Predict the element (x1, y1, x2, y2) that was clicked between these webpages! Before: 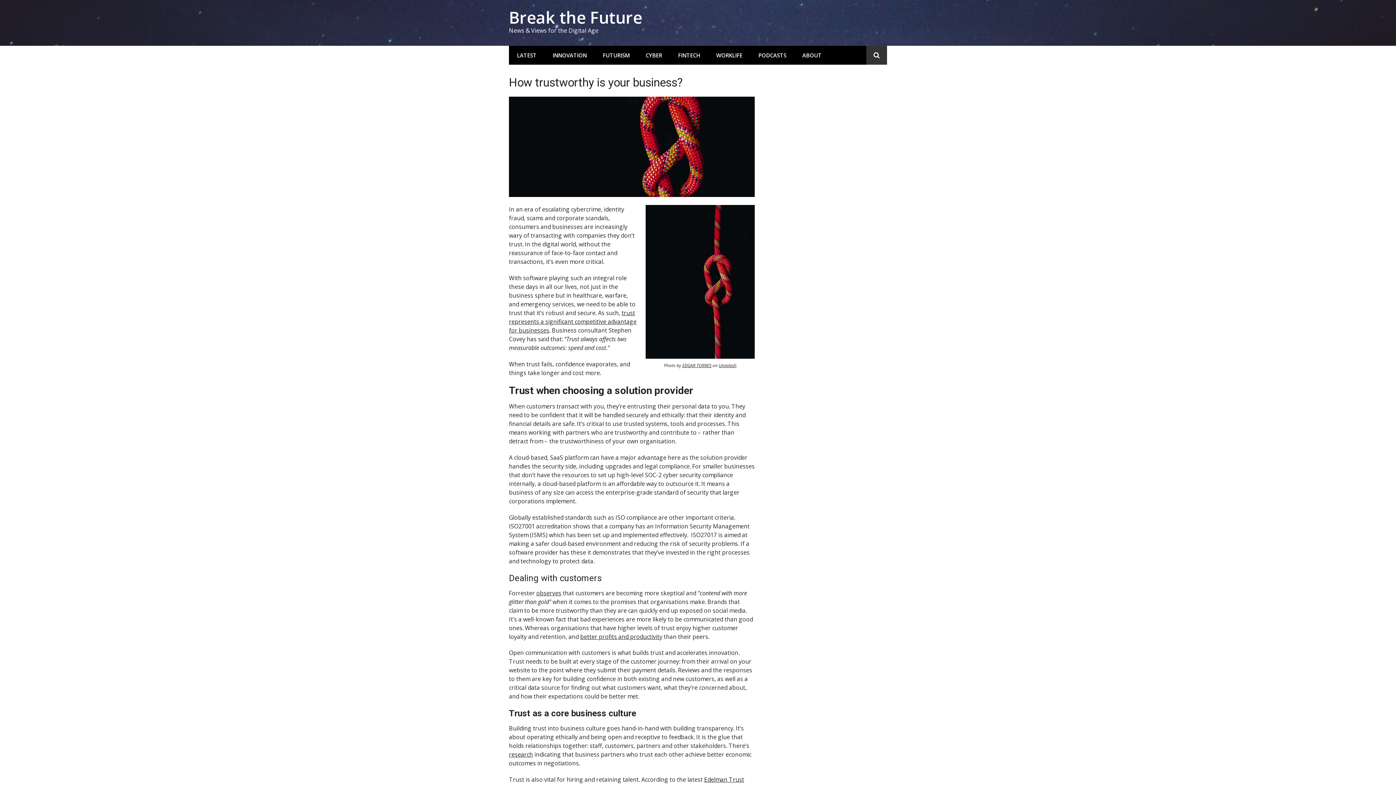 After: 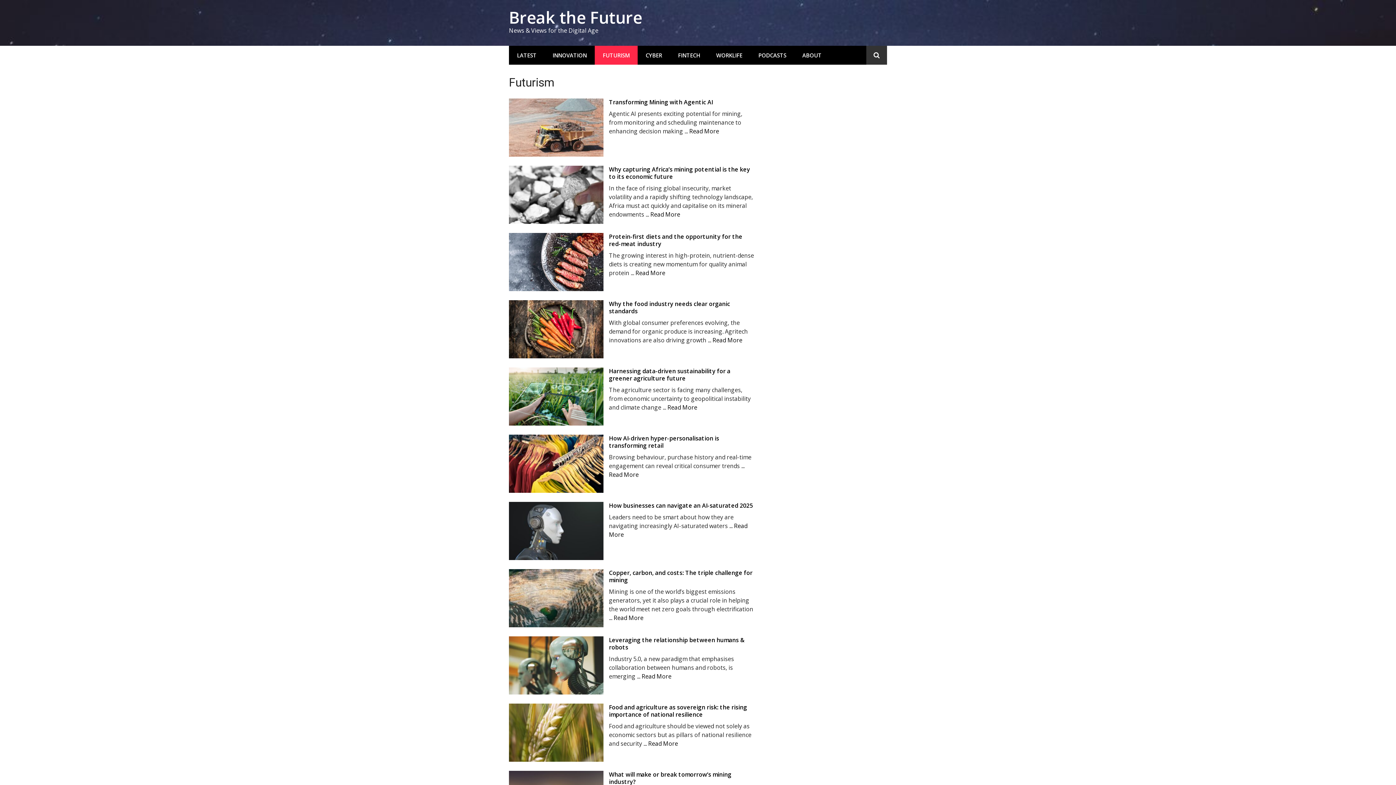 Action: label: FUTURISM bbox: (594, 45, 637, 64)